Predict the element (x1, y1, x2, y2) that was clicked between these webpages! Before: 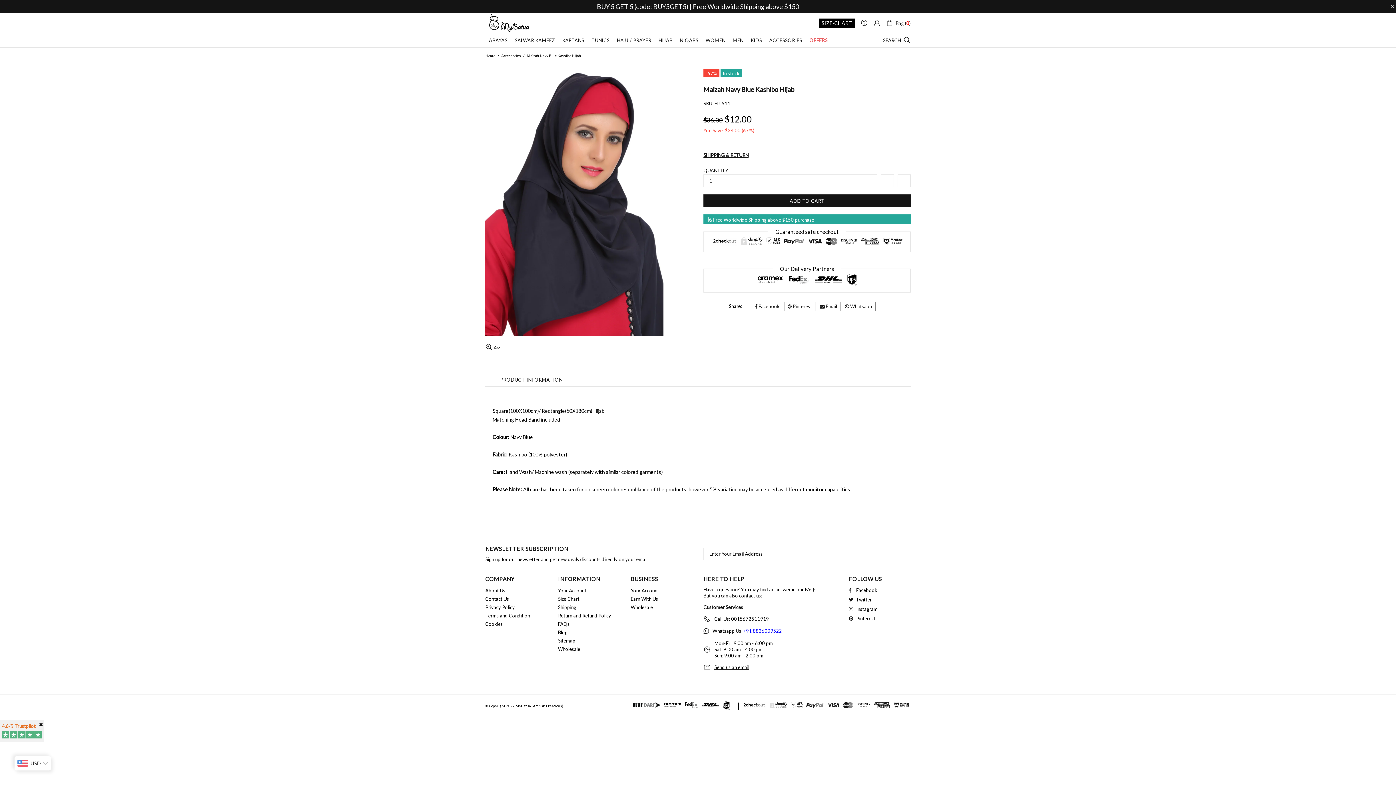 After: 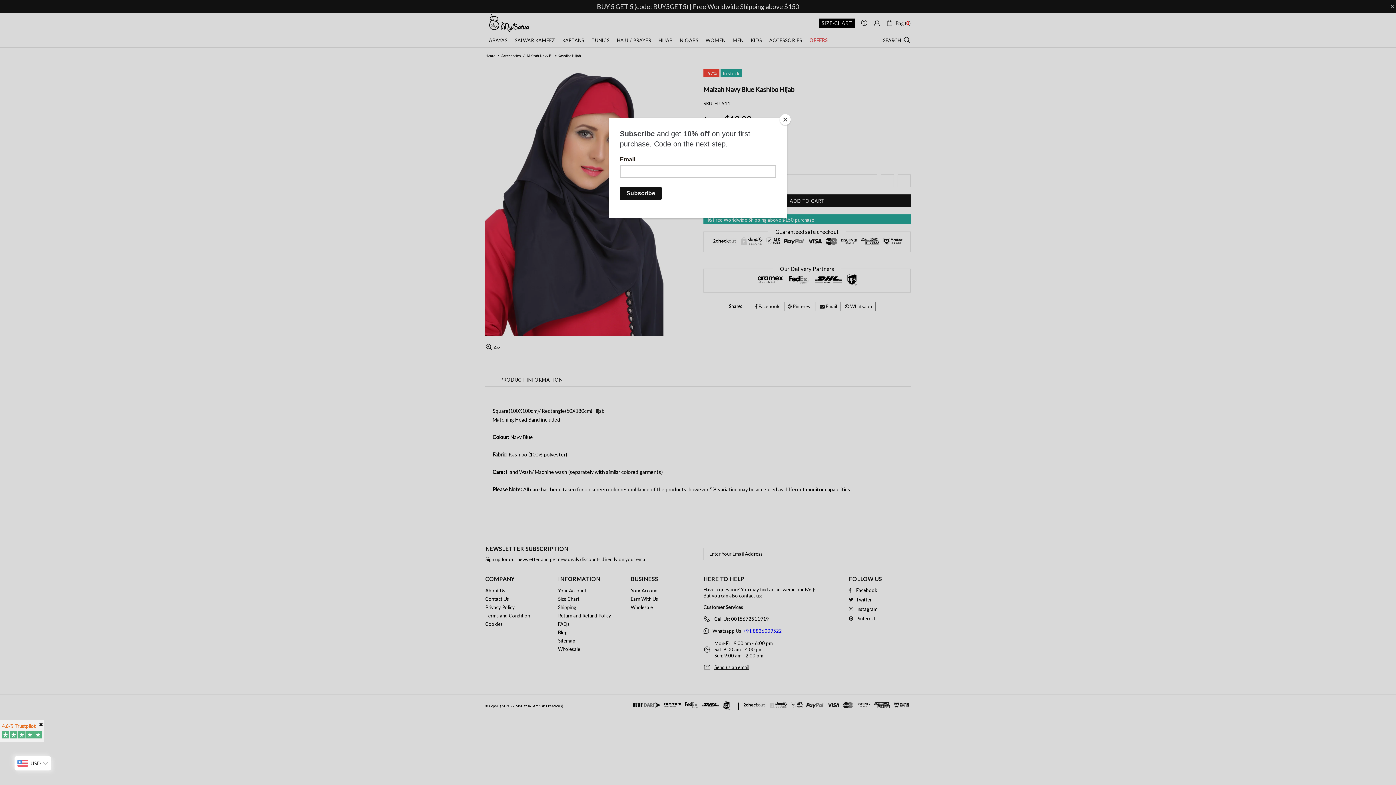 Action: bbox: (1, 722, 41, 738) label: 4.6/5 Trustpilot   